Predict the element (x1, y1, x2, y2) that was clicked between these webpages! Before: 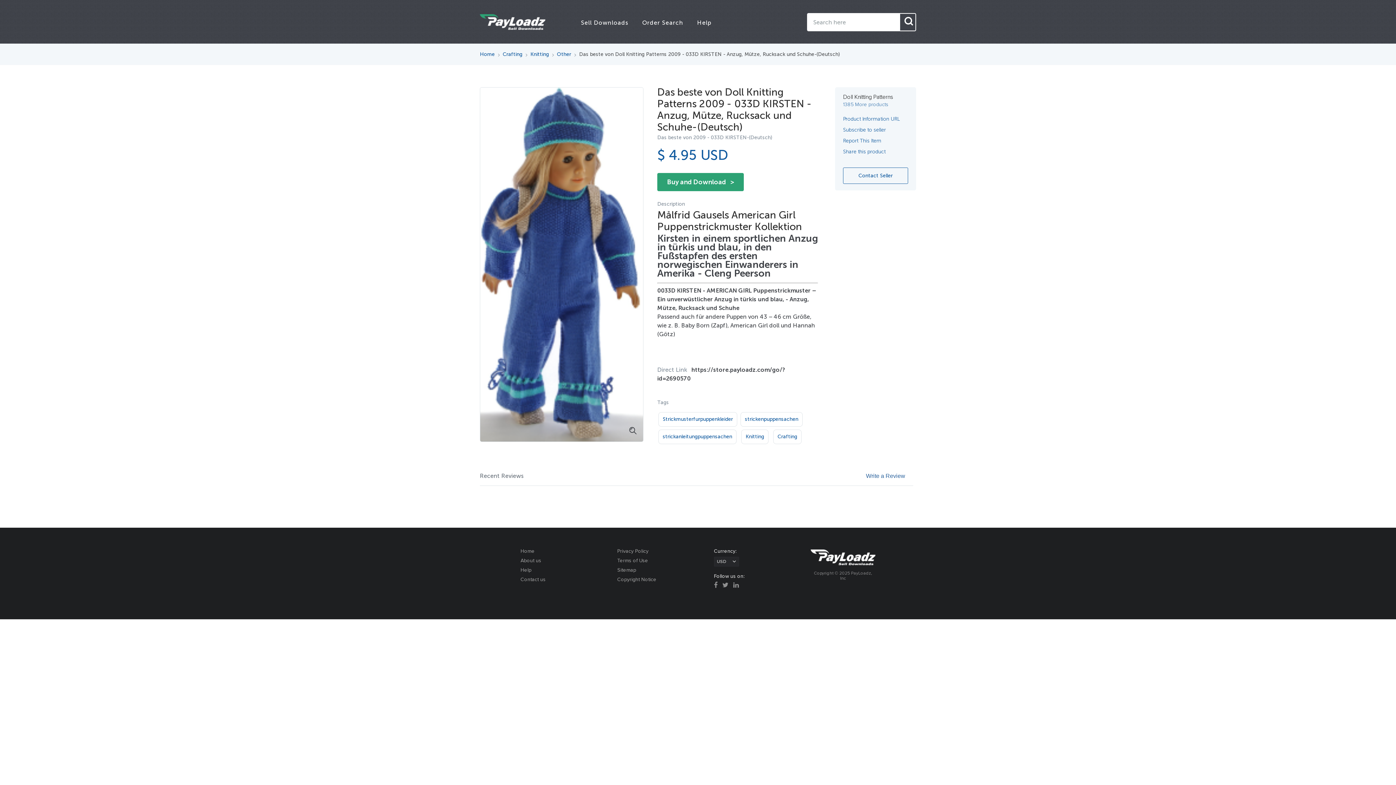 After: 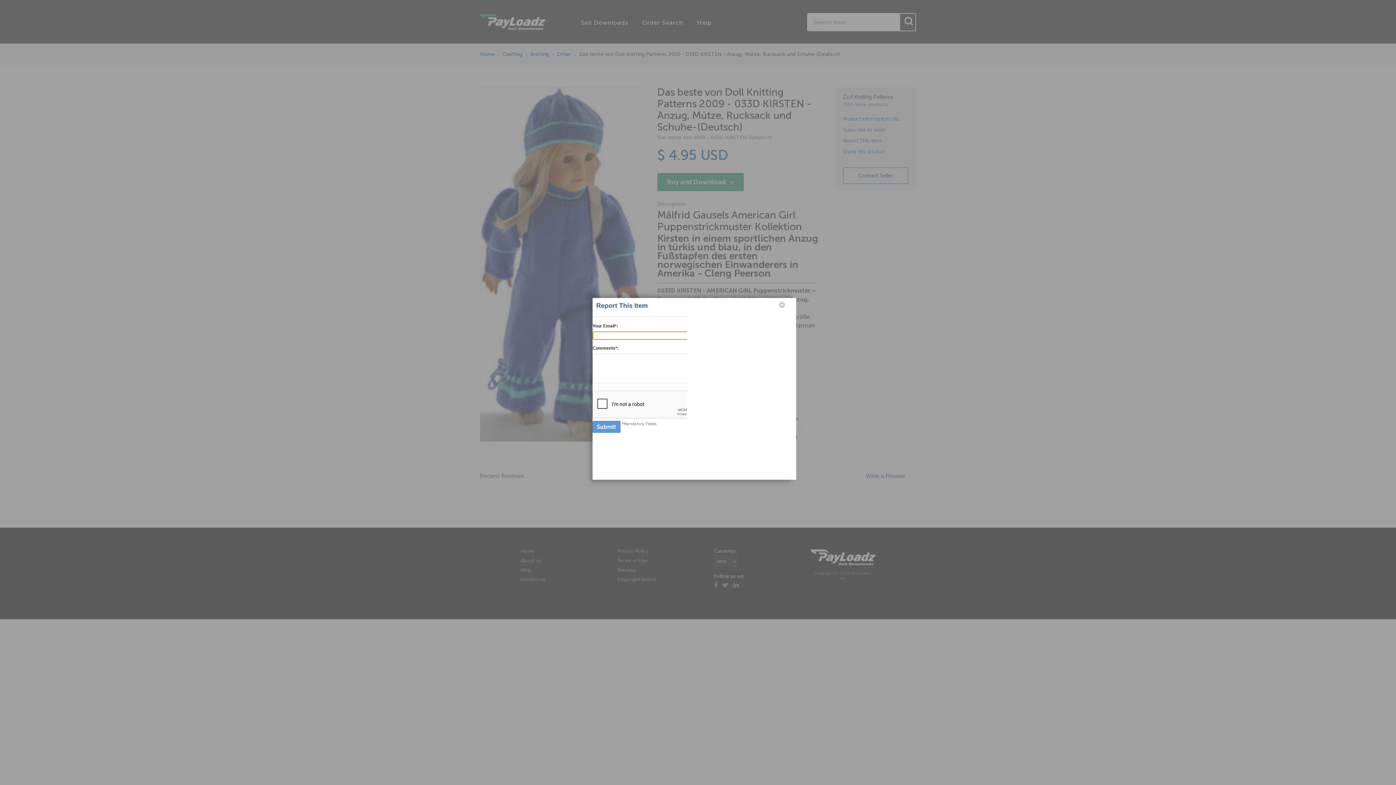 Action: label: Report This Item bbox: (843, 137, 881, 144)